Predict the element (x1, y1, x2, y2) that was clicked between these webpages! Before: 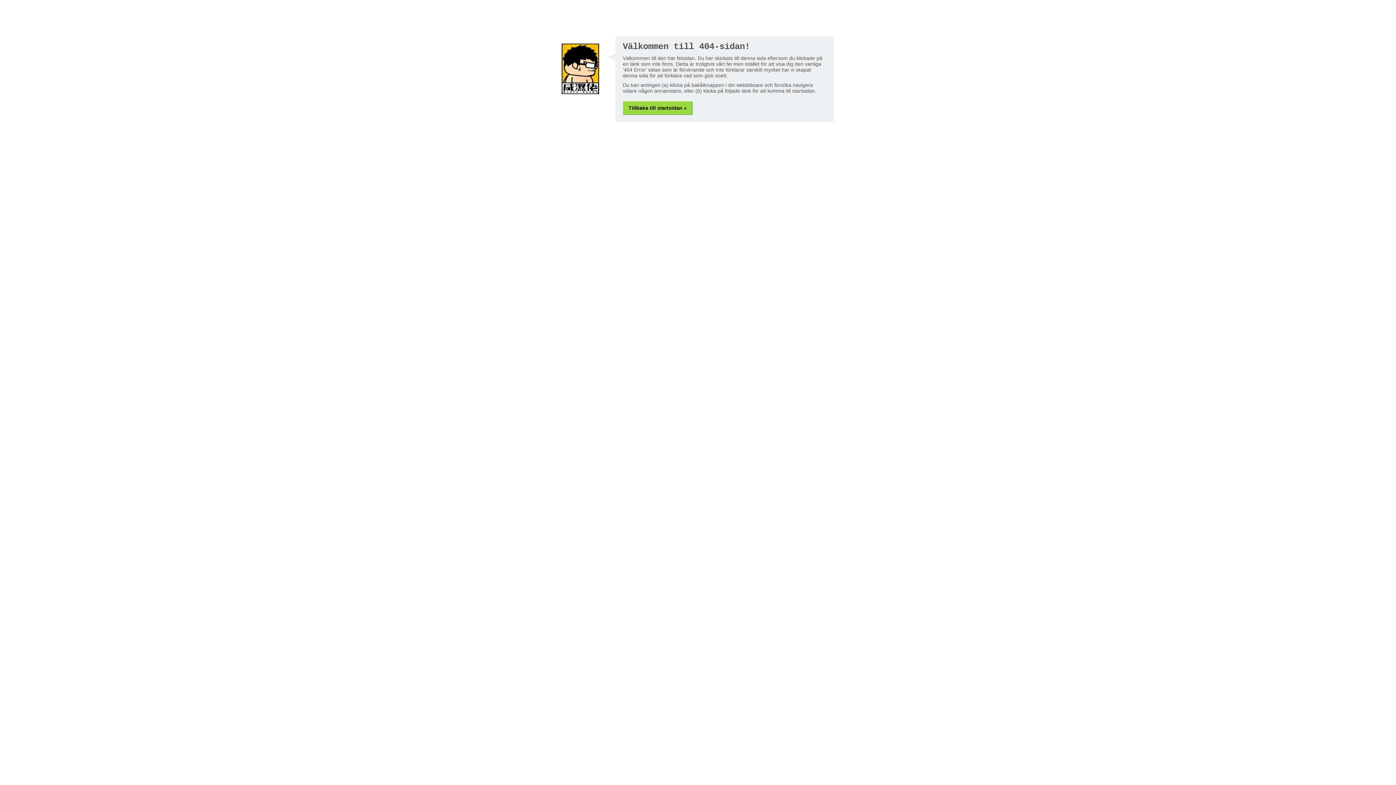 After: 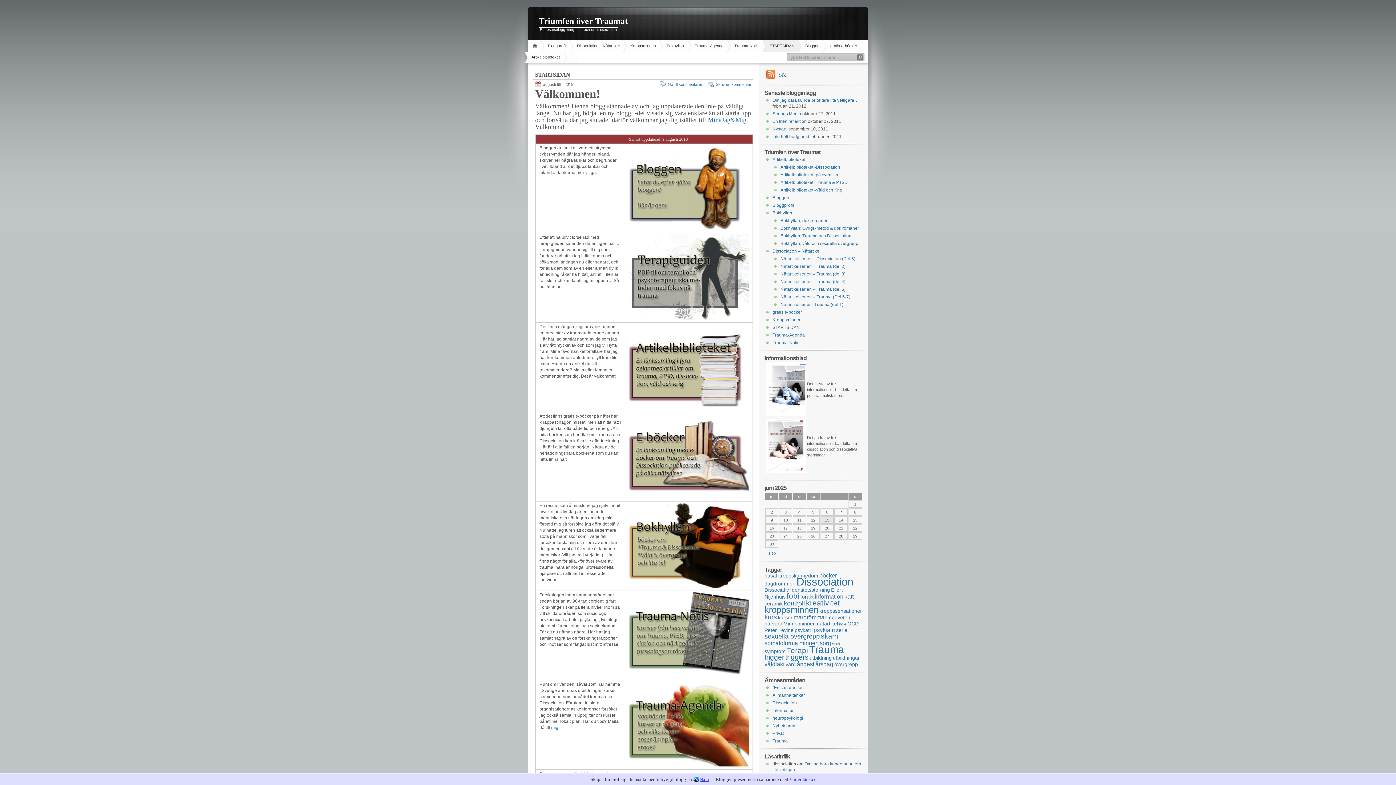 Action: bbox: (622, 101, 692, 114) label: Tillbaka till startsidan »